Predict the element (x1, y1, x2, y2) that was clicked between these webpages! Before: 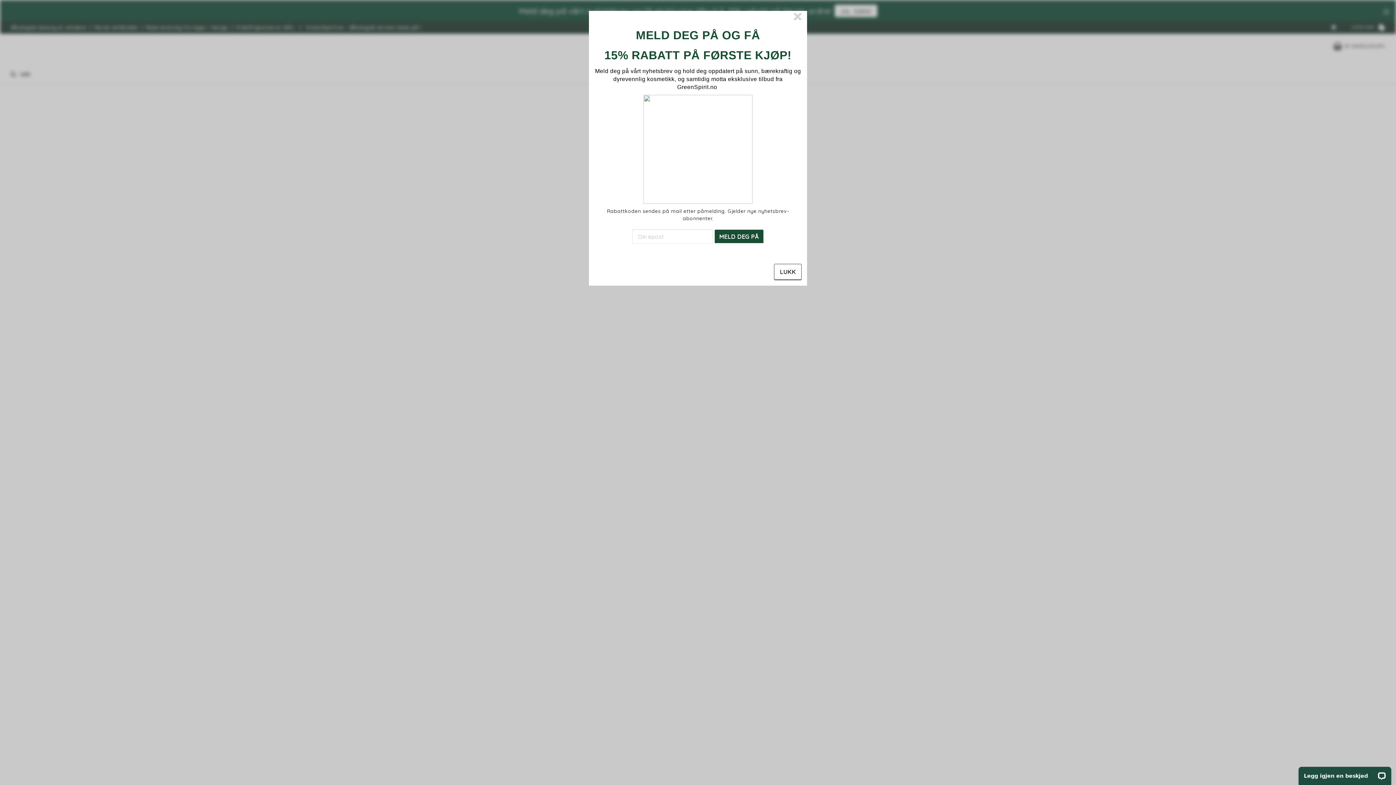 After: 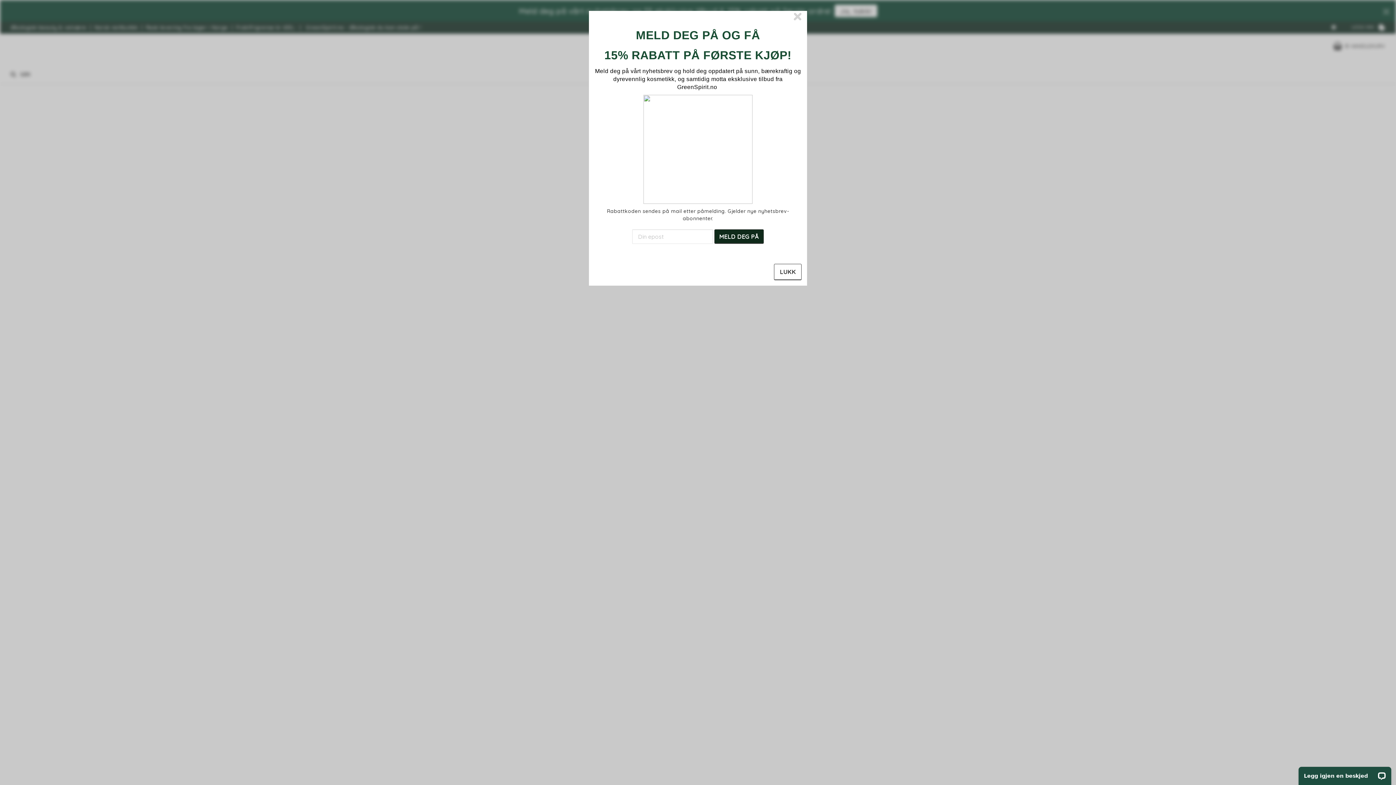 Action: bbox: (714, 229, 763, 244) label: MELD DEG PÅ